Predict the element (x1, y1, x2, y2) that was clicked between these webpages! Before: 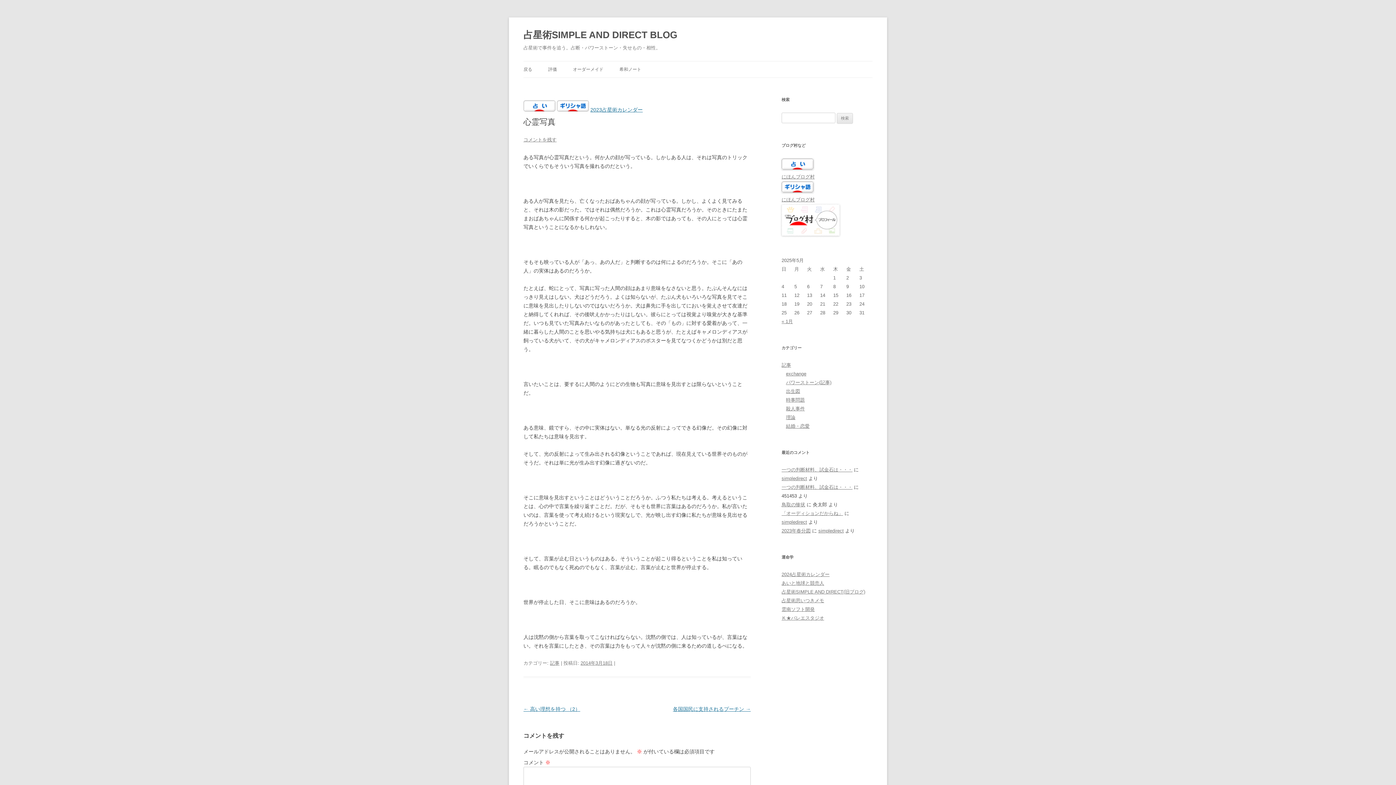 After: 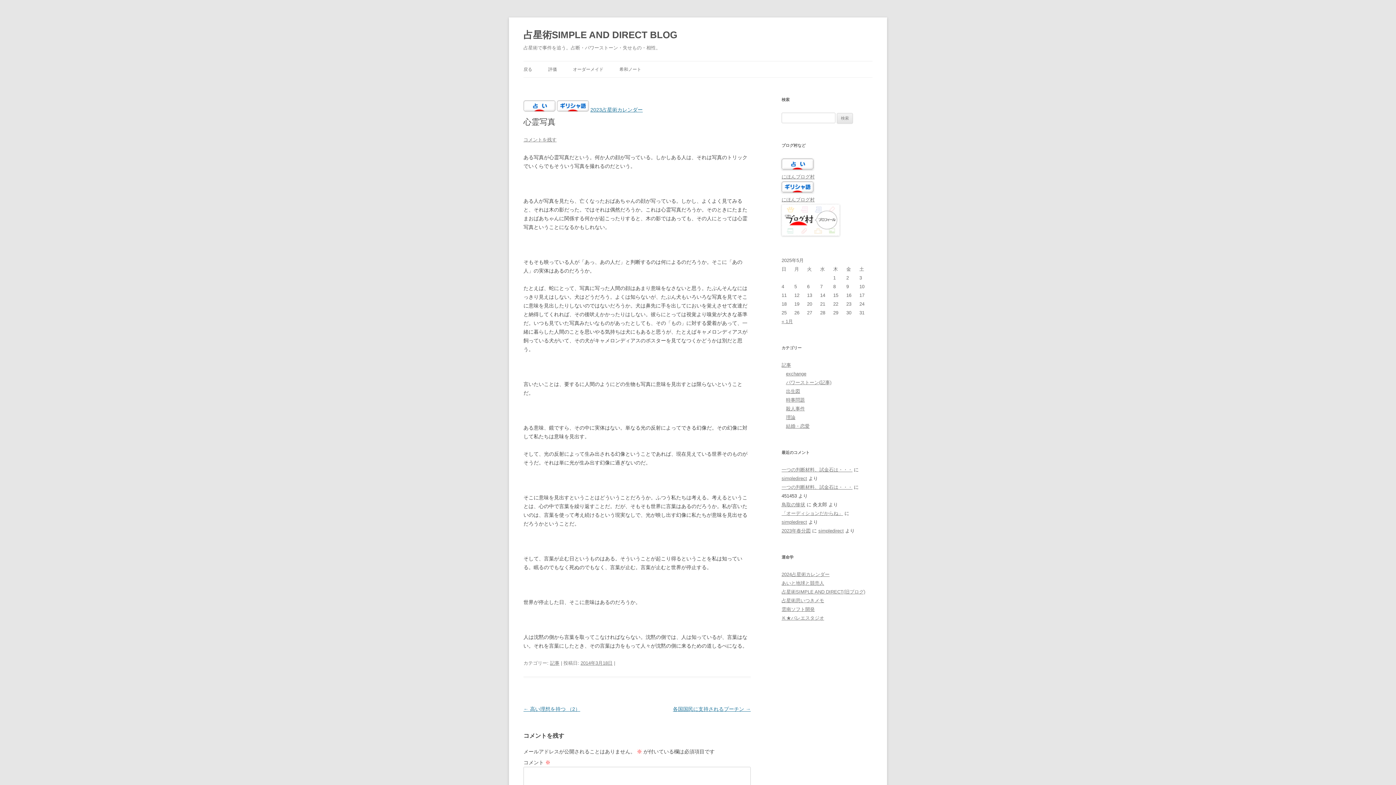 Action: bbox: (580, 660, 612, 666) label: 2014年3月18日